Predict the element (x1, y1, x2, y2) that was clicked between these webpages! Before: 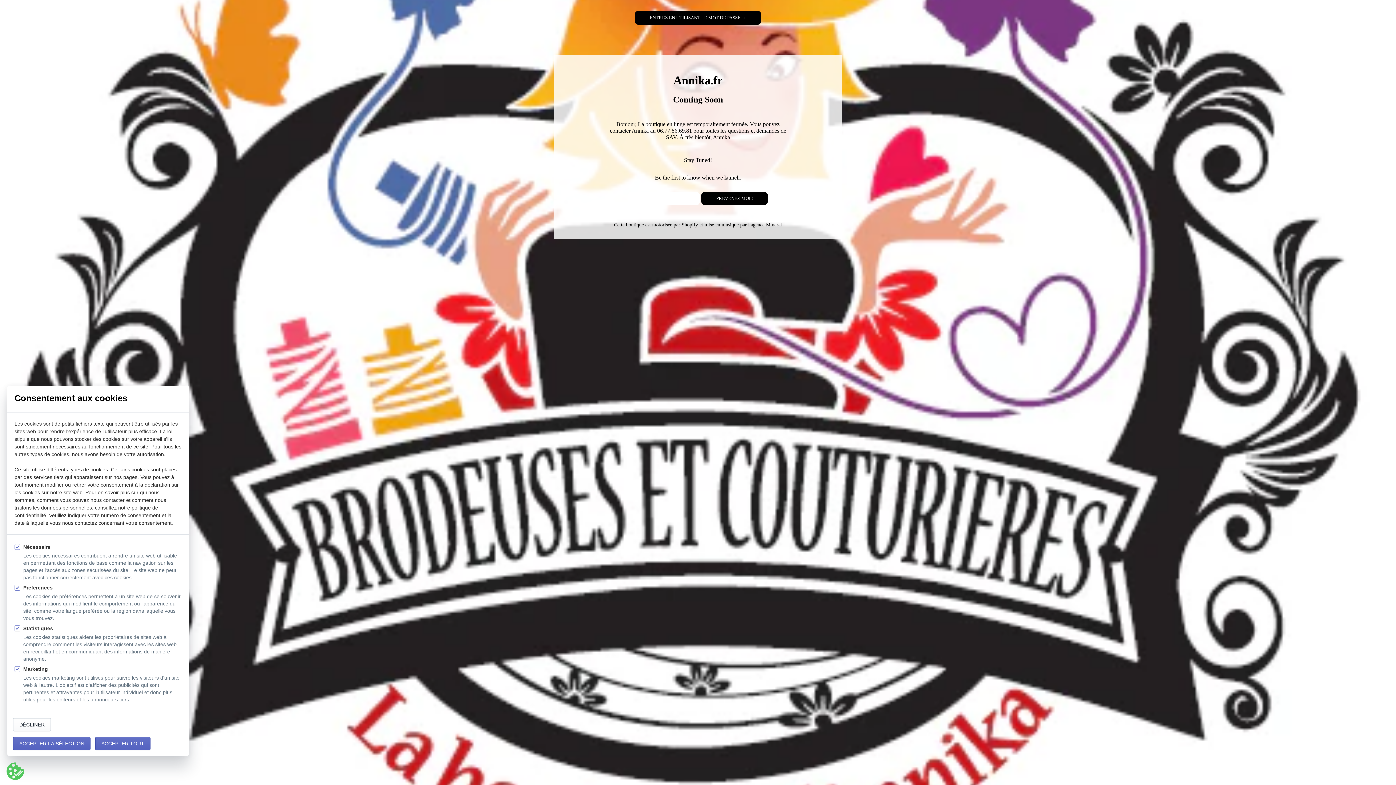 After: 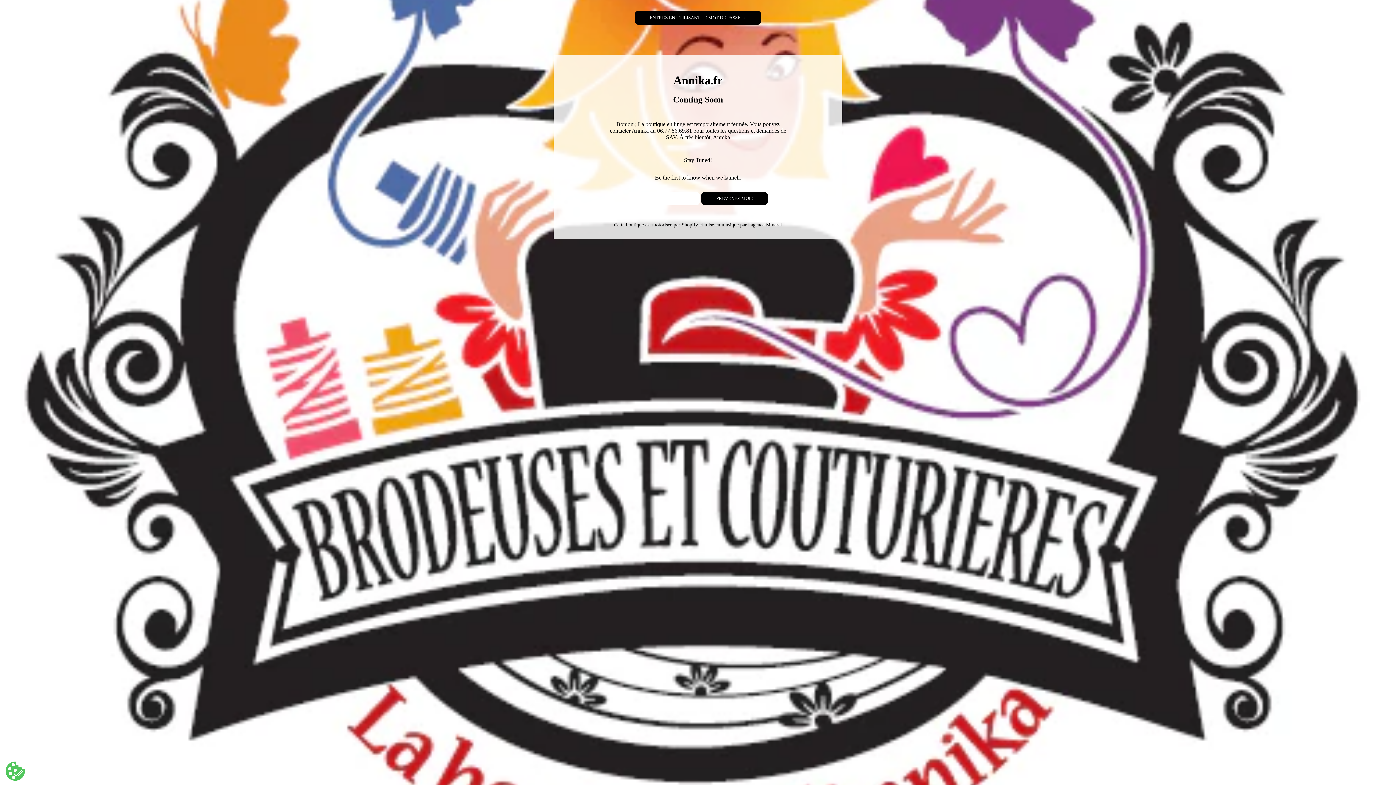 Action: bbox: (6, 762, 24, 781)